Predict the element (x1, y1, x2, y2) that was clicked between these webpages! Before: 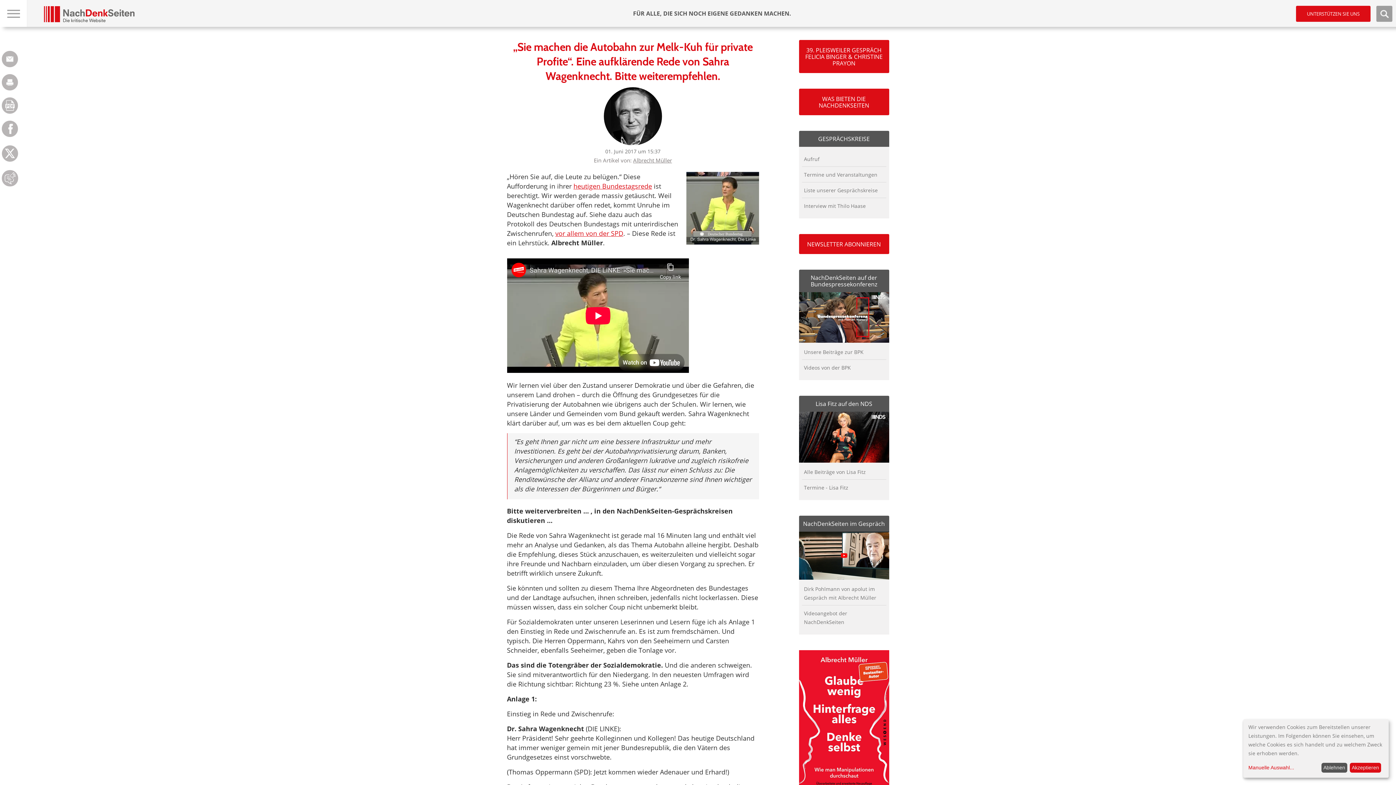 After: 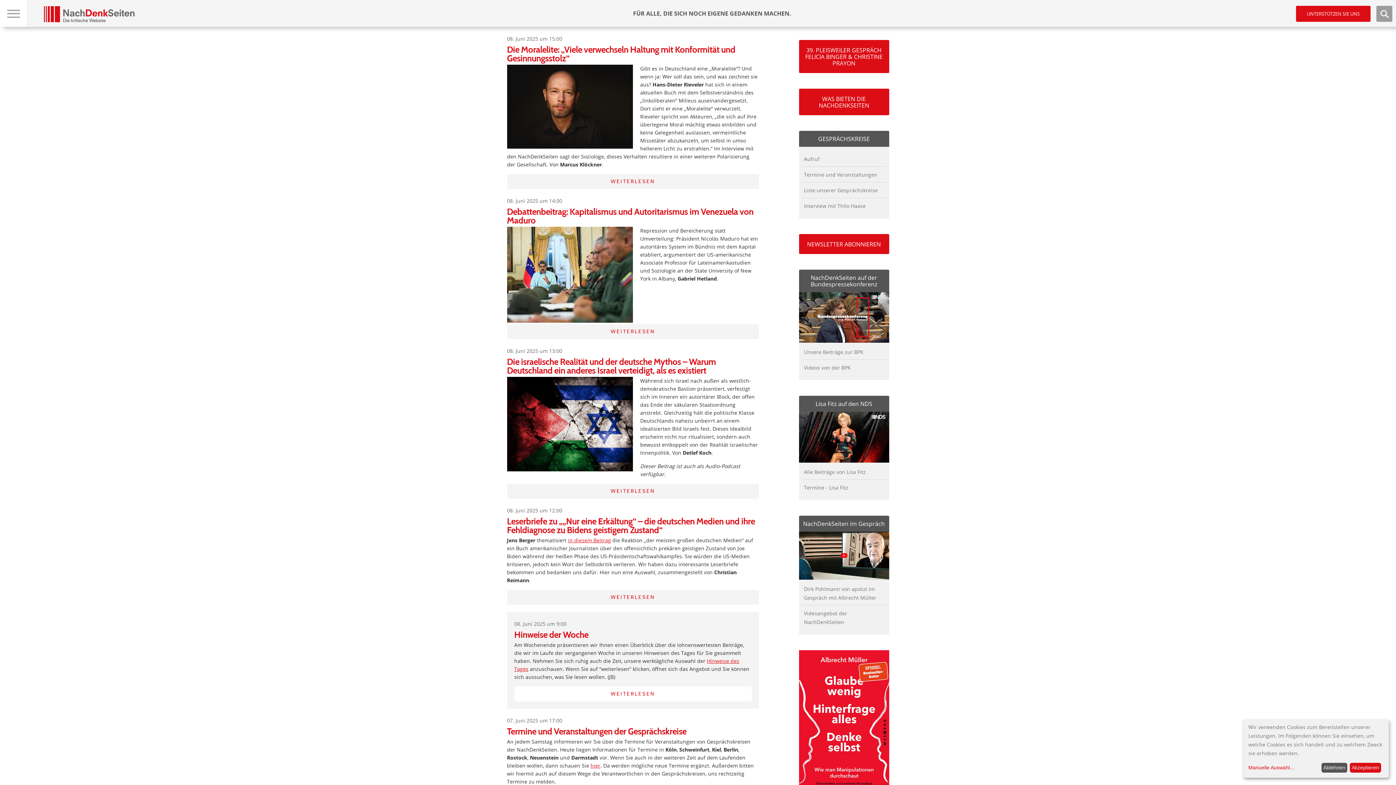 Action: bbox: (44, 17, 134, 23)